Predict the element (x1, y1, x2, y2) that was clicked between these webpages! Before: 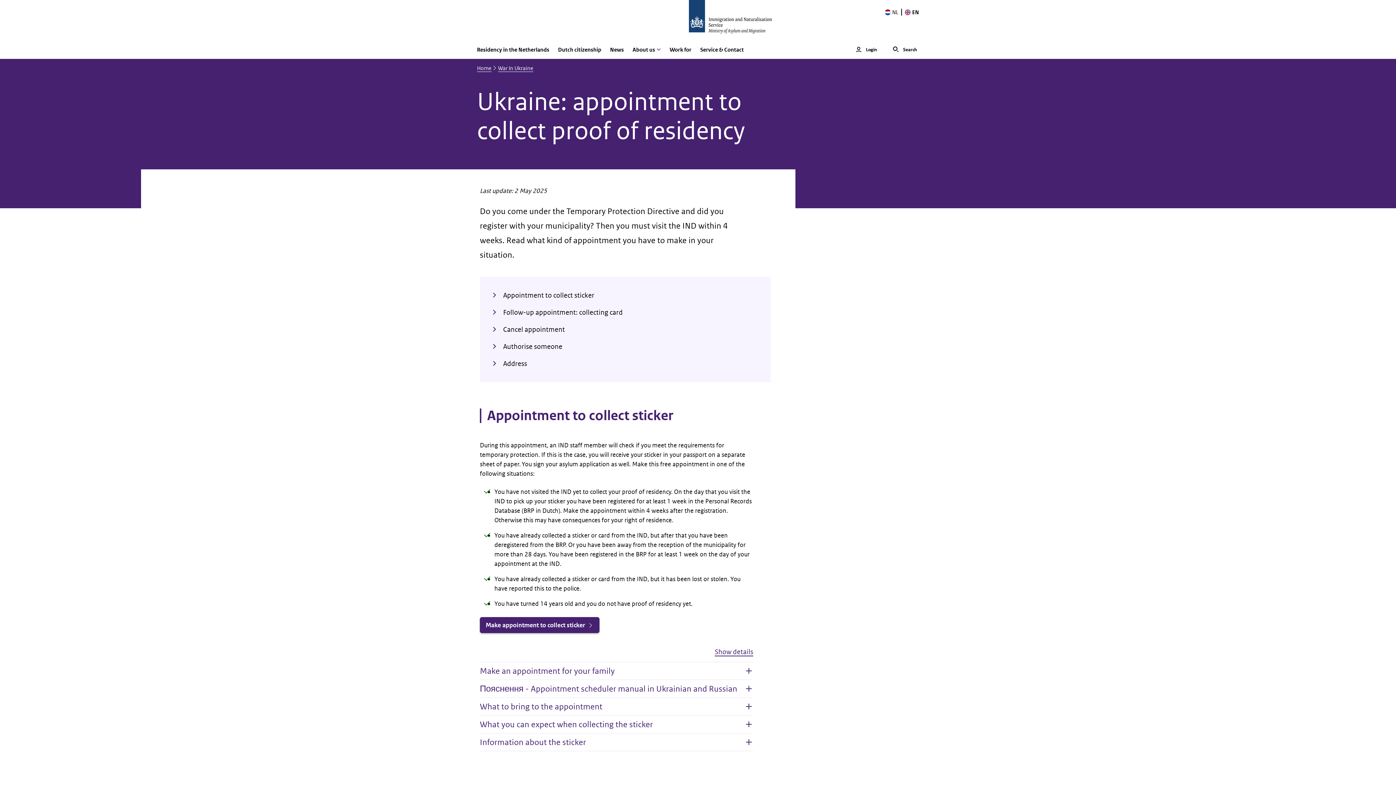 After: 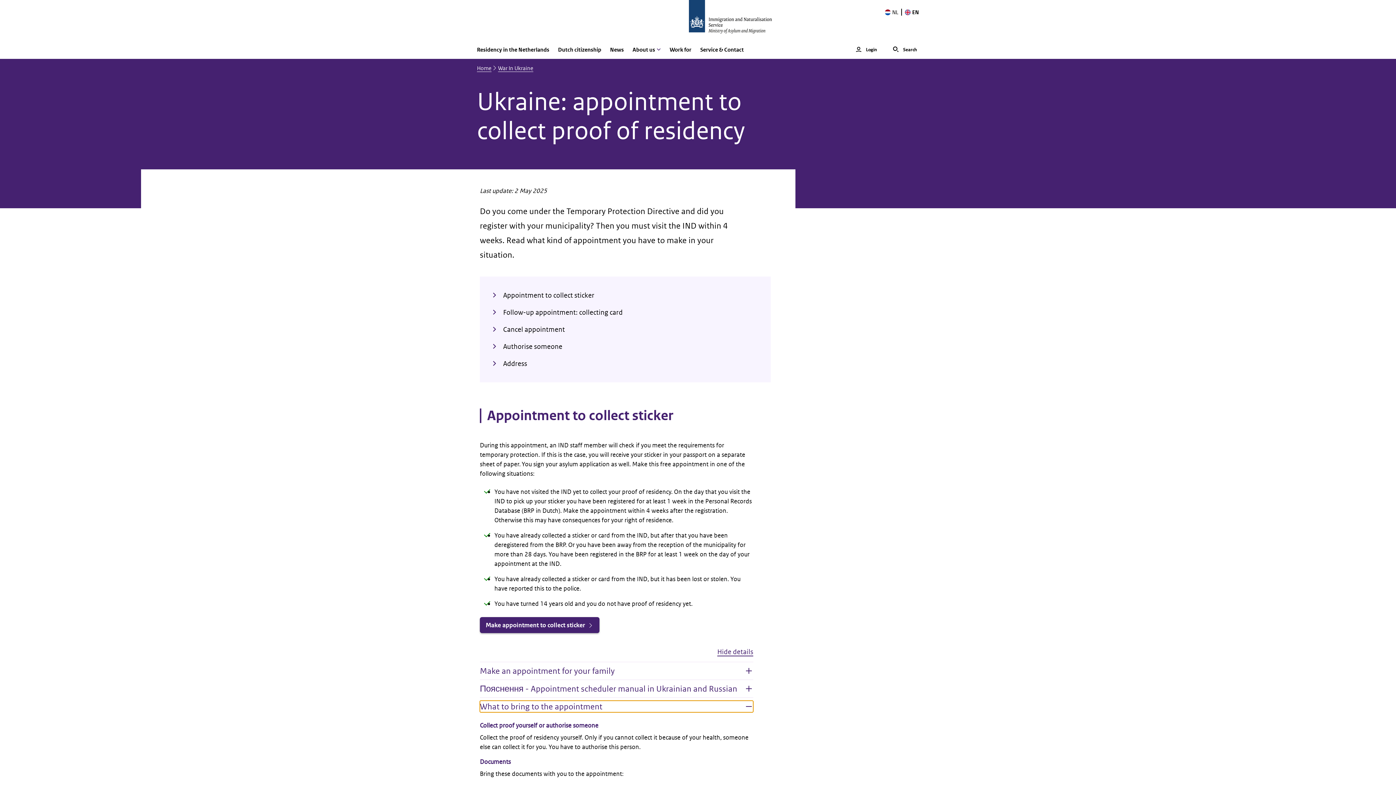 Action: bbox: (480, 701, 753, 712) label: What to bring to the appointment
open